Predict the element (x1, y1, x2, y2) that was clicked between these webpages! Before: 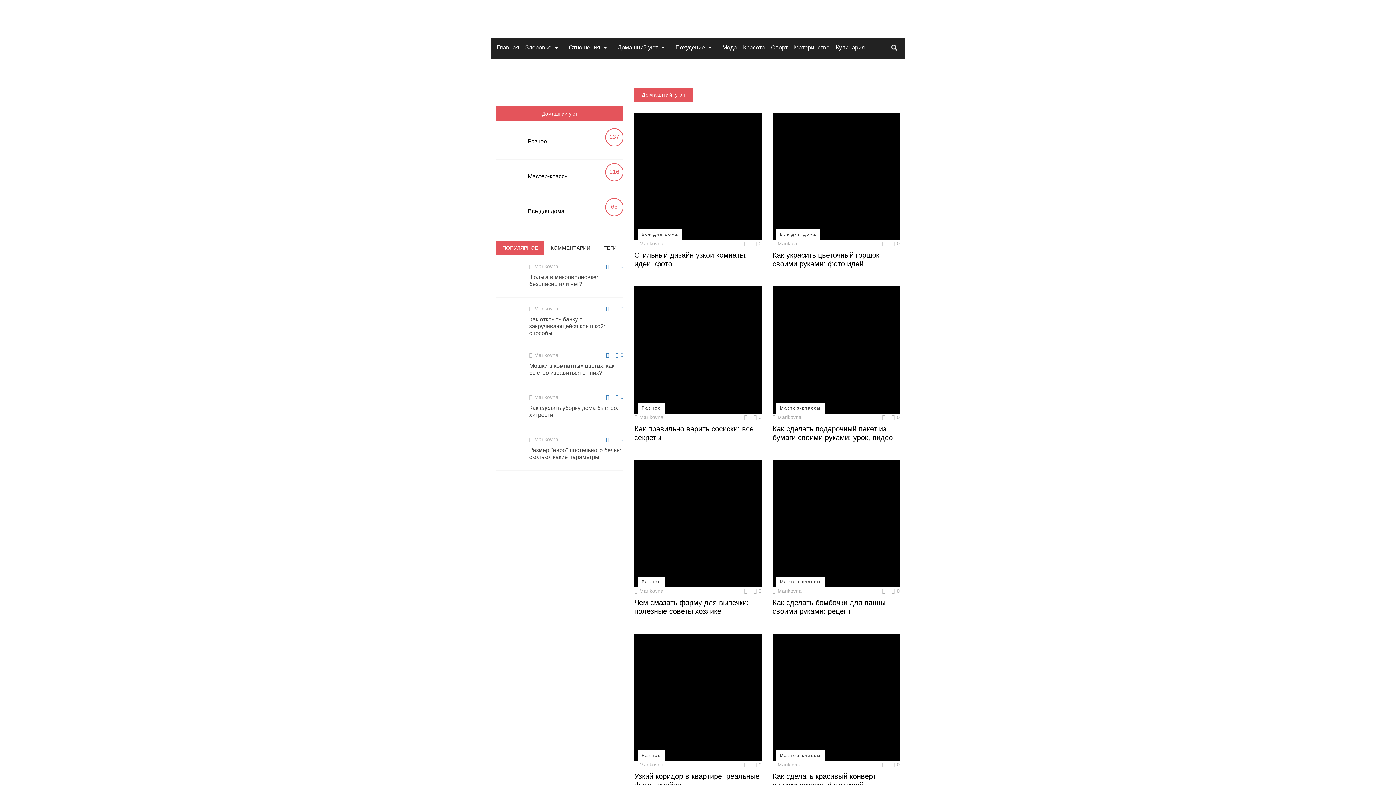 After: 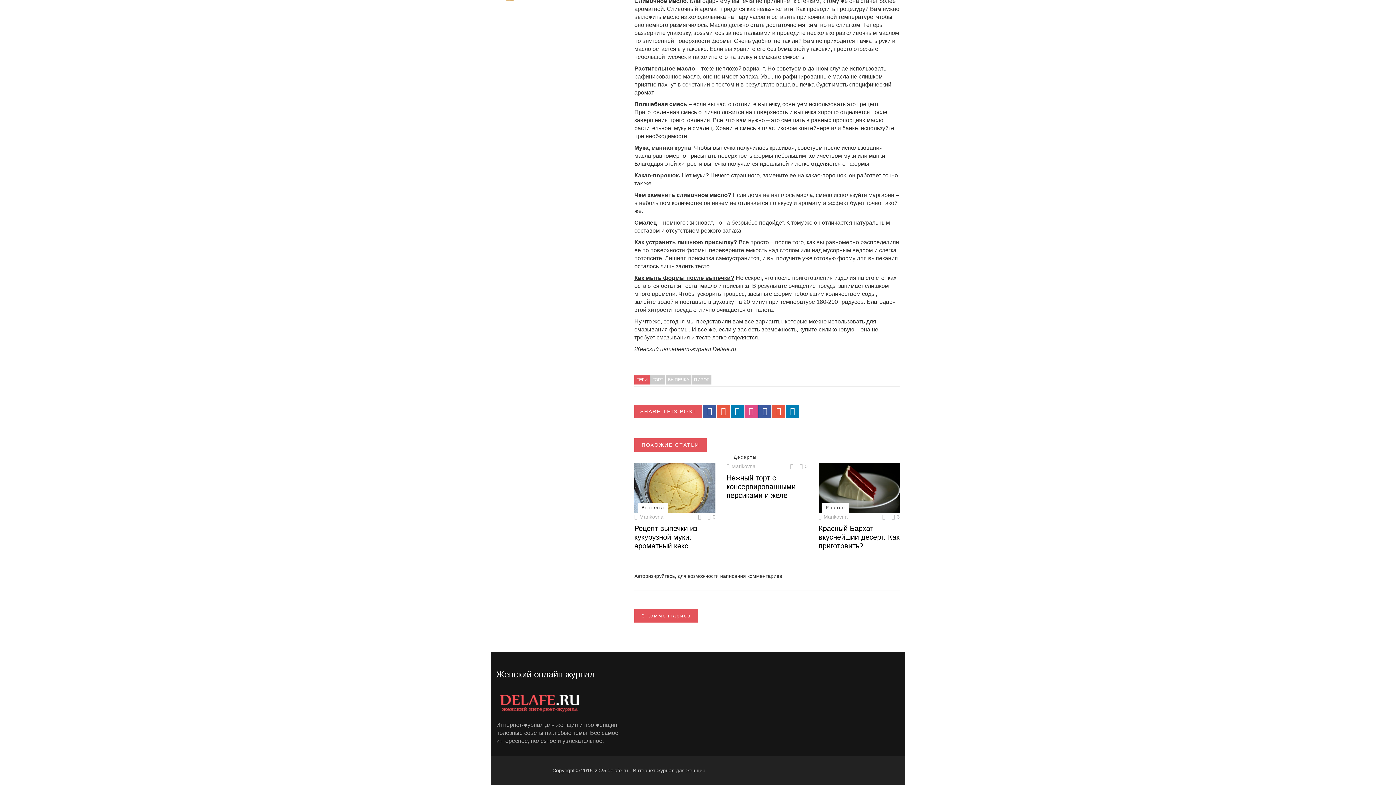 Action: label:  0 bbox: (753, 587, 761, 594)